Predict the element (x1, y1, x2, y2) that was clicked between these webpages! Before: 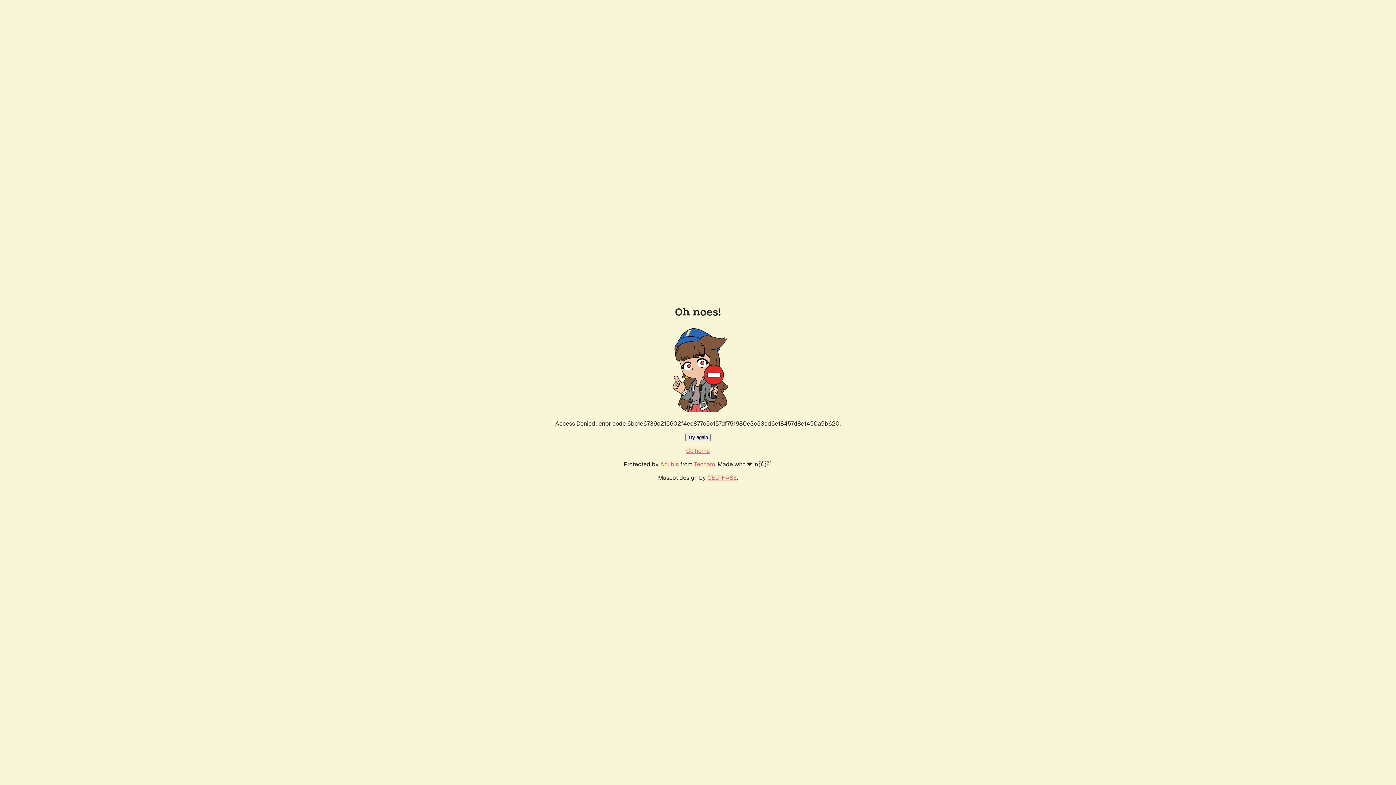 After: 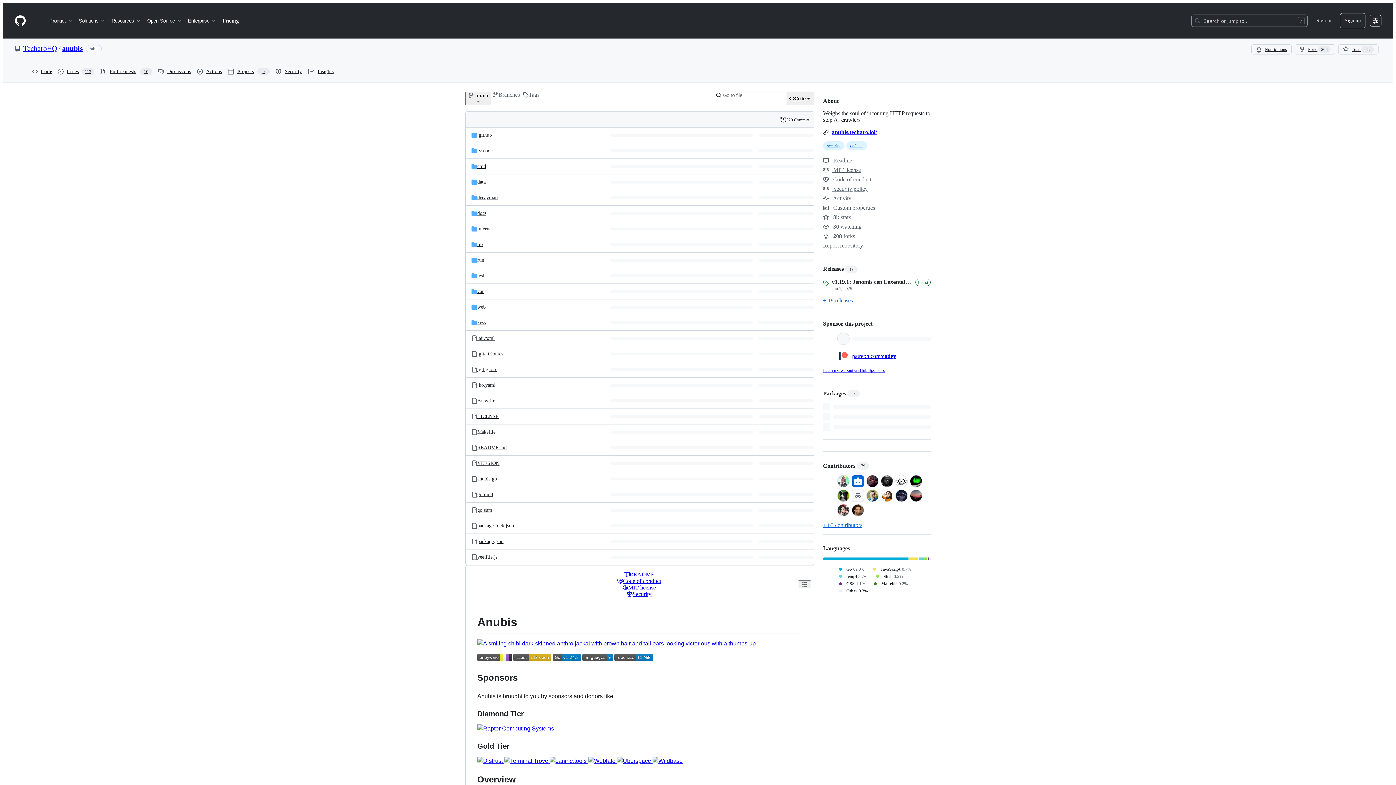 Action: label: Anubis bbox: (660, 460, 678, 468)